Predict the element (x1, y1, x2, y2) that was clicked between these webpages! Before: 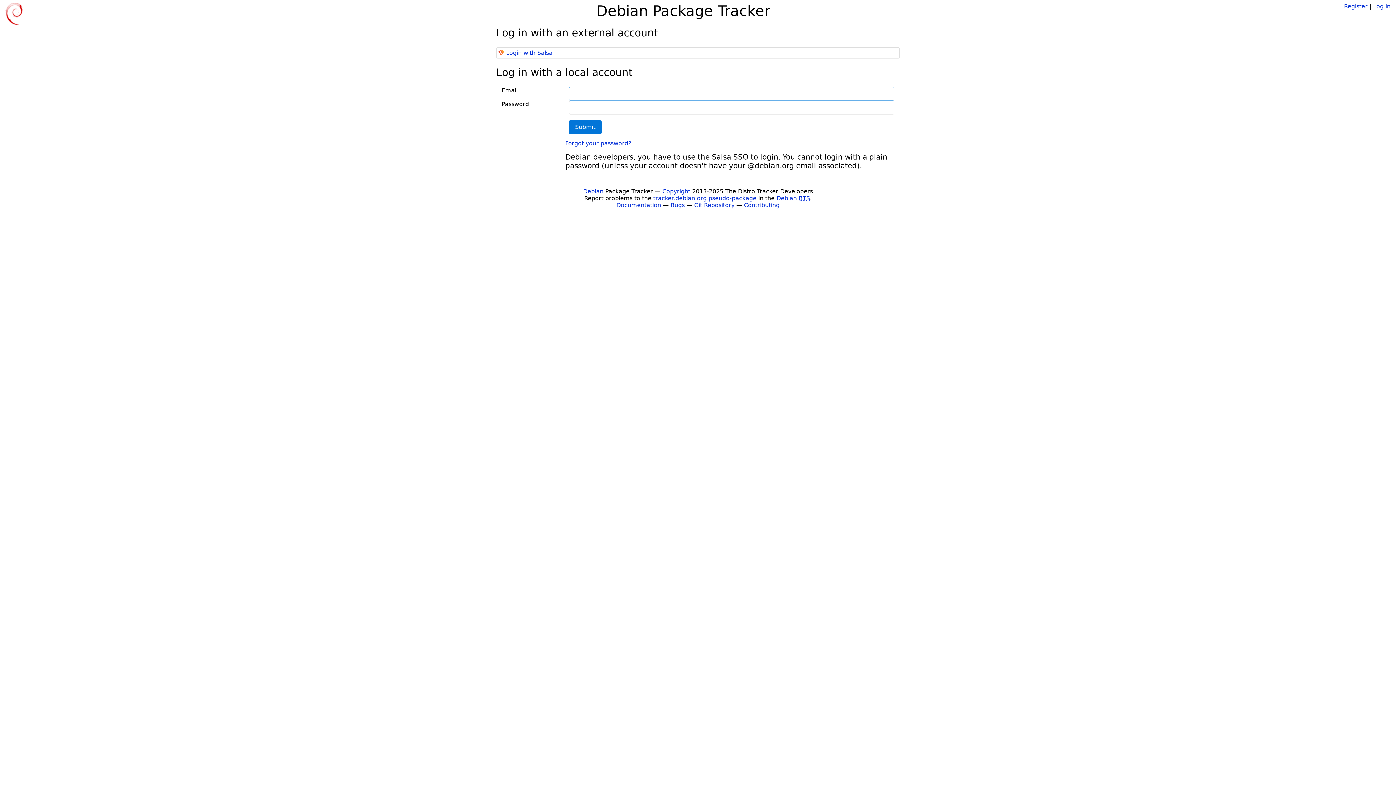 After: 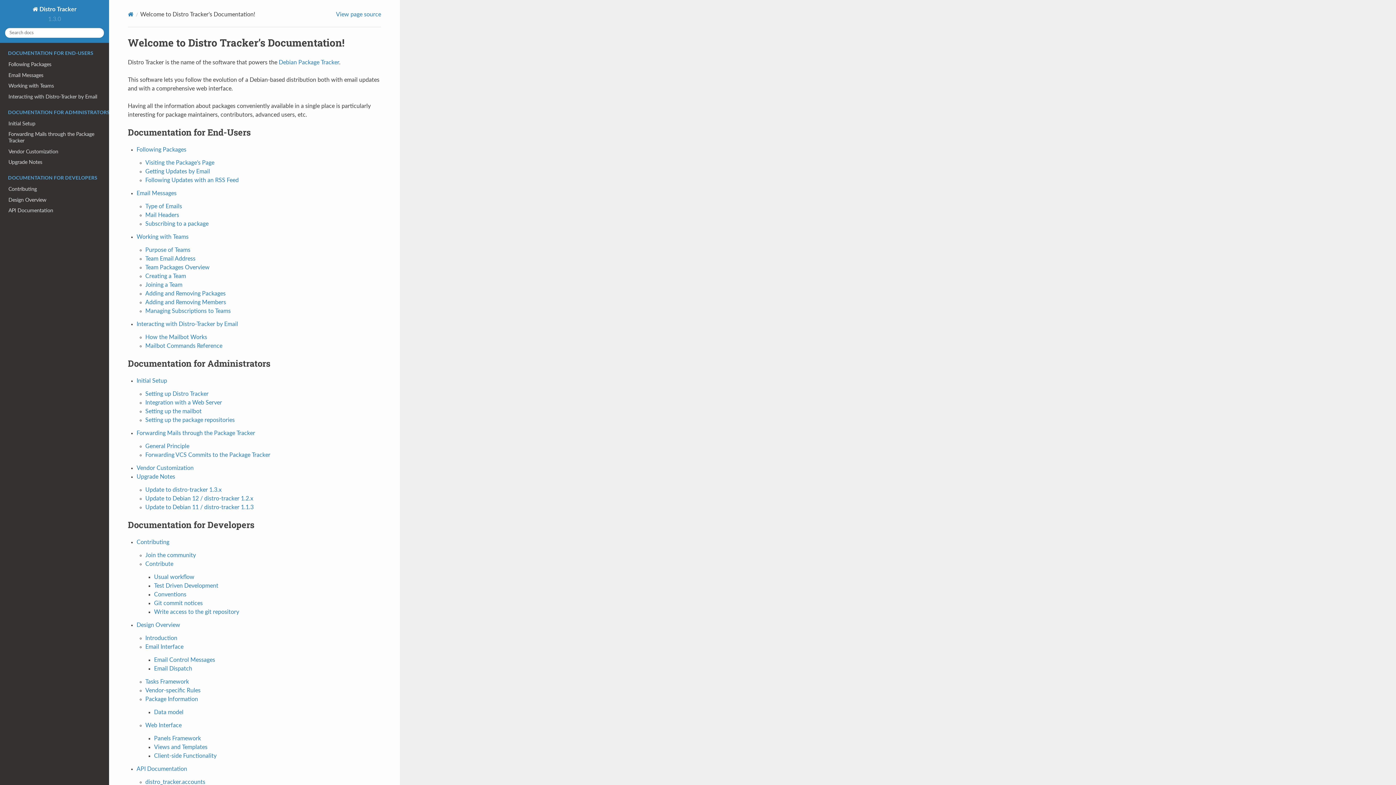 Action: bbox: (616, 201, 661, 208) label: Documentation